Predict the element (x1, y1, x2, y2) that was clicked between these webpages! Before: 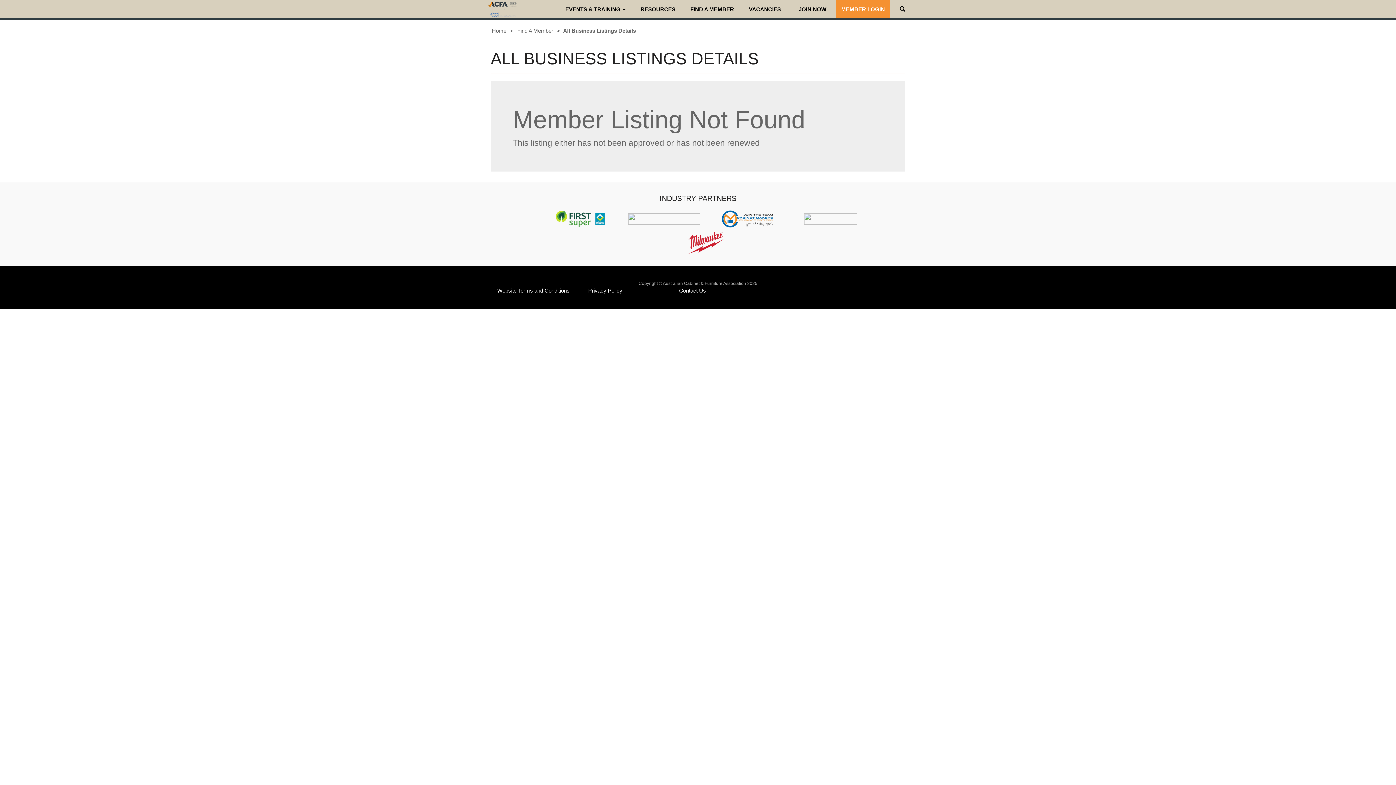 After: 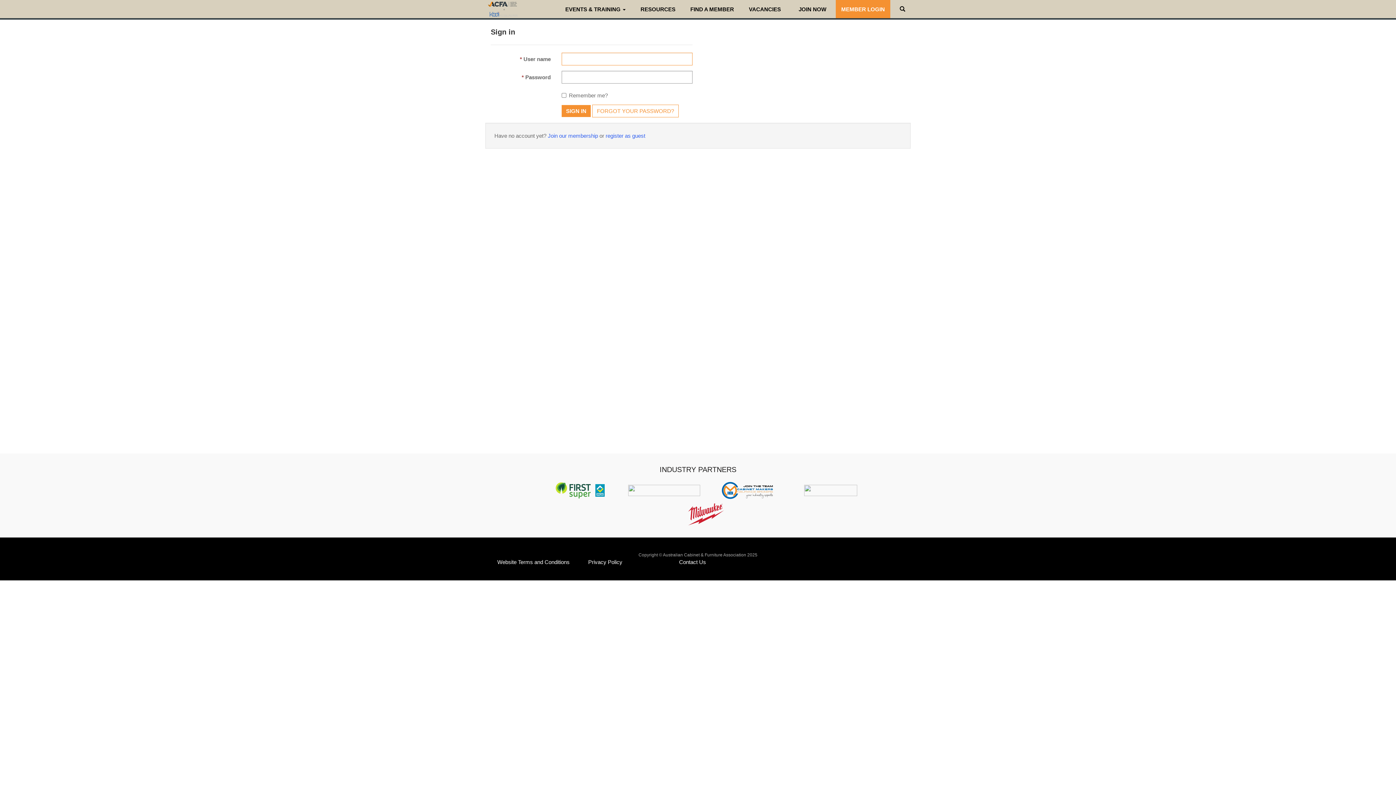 Action: bbox: (836, 0, 890, 18) label: Member Login